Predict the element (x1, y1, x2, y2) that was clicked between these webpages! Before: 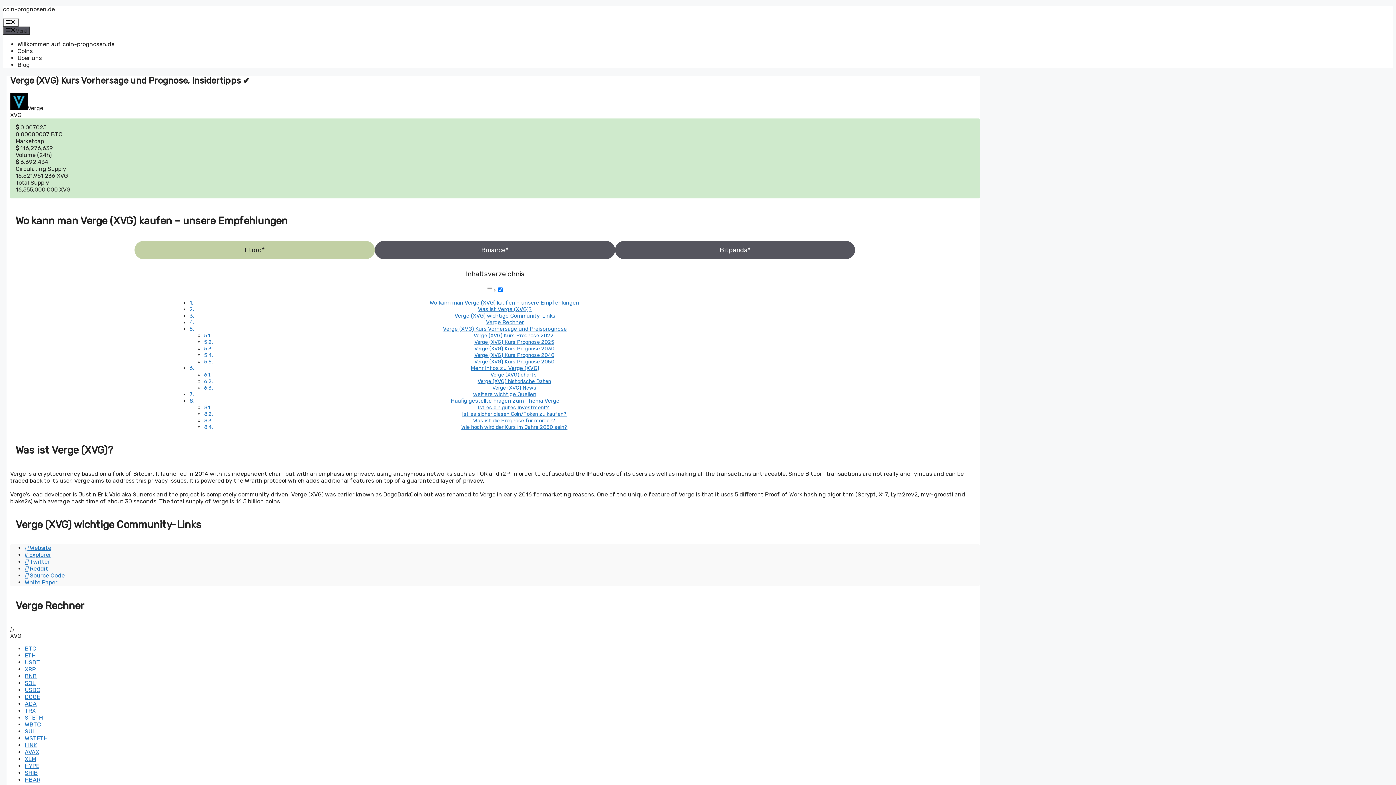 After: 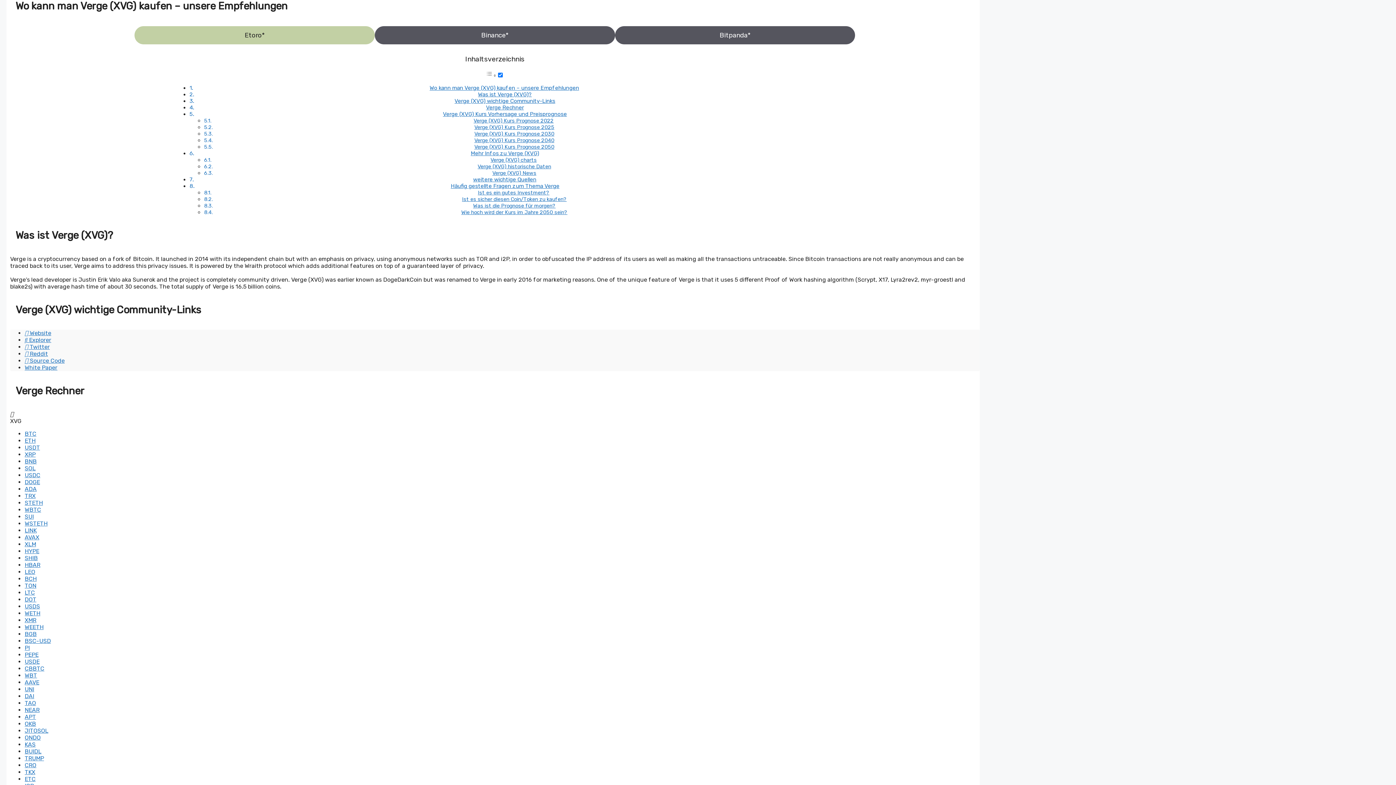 Action: label: Wo kann man Verge (XVG) kaufen – unsere Empfehlungen bbox: (429, 299, 579, 306)